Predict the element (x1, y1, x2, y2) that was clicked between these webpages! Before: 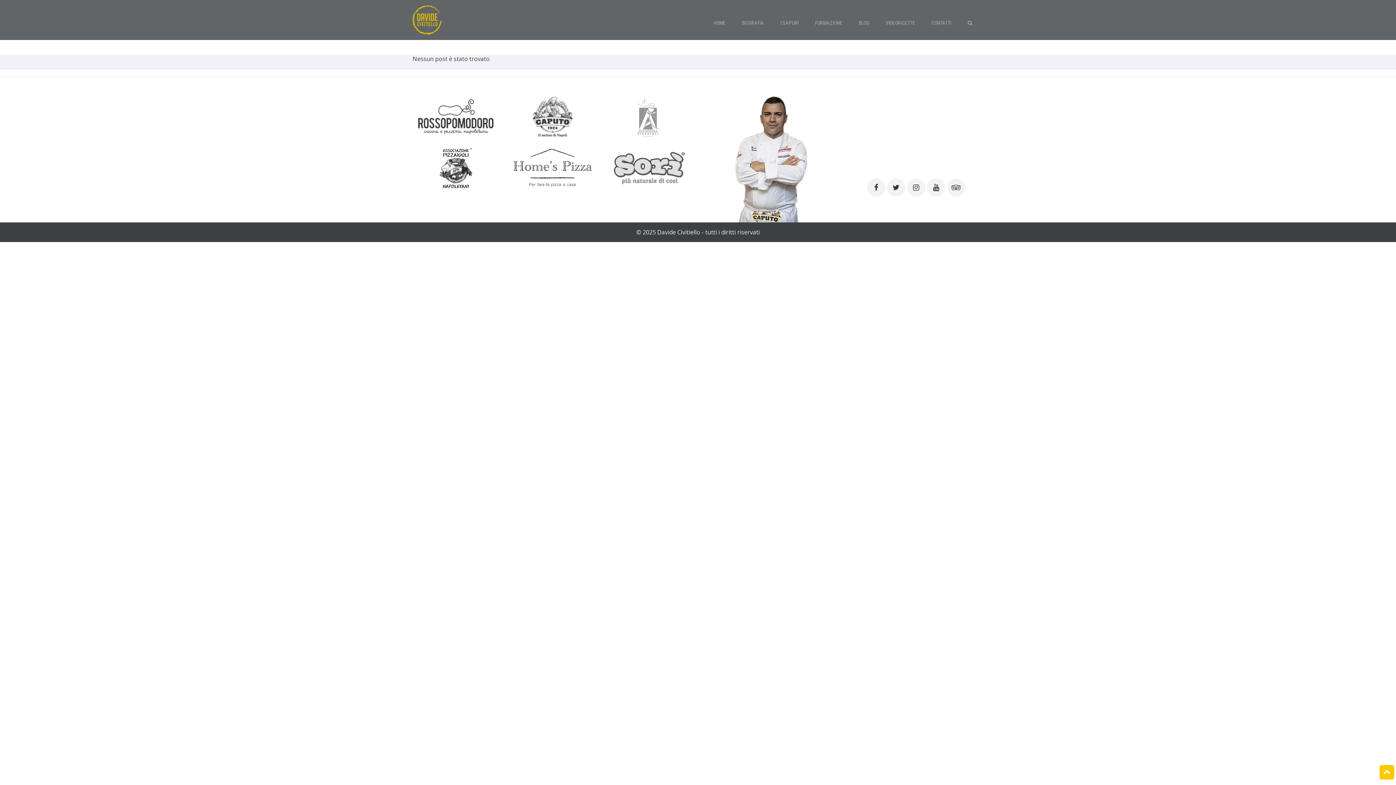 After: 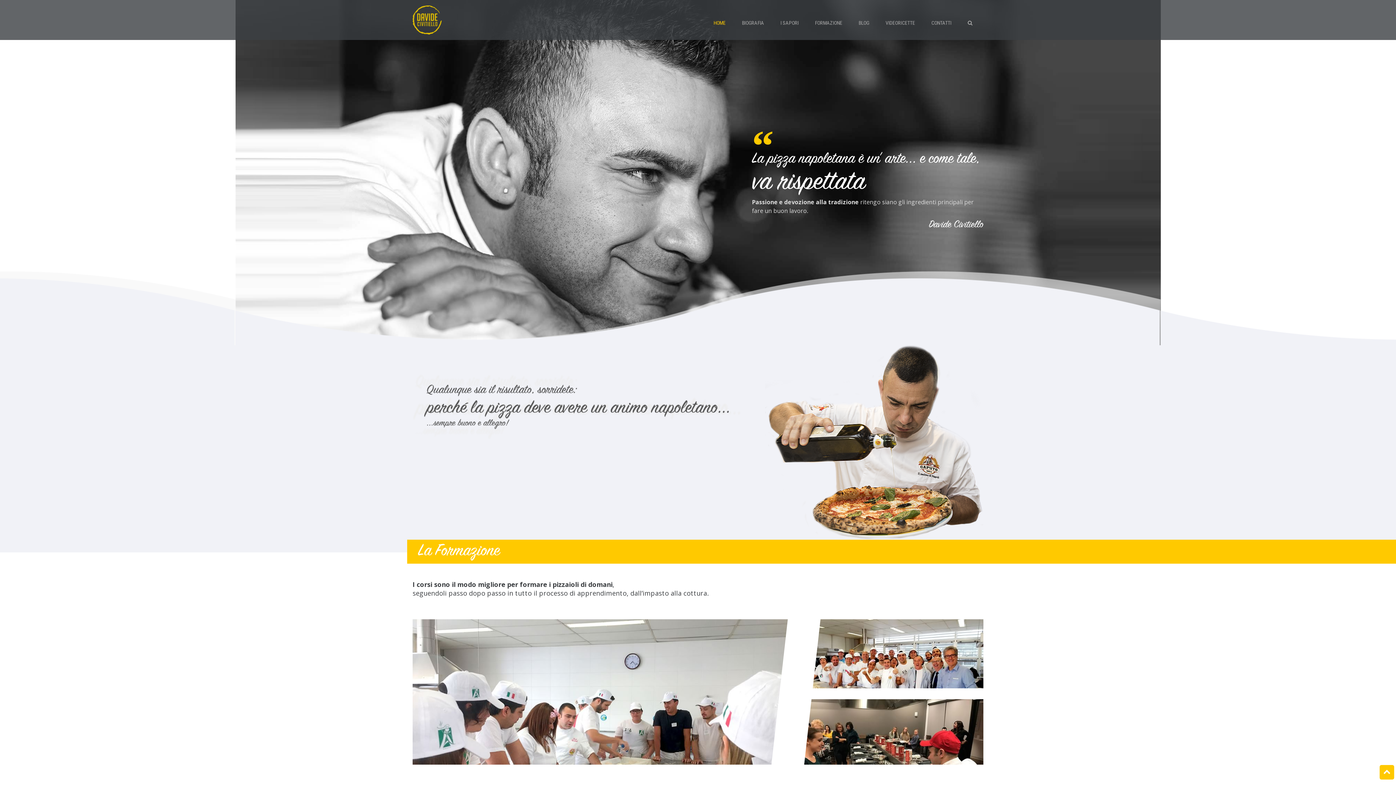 Action: bbox: (708, 14, 731, 31) label: HOME